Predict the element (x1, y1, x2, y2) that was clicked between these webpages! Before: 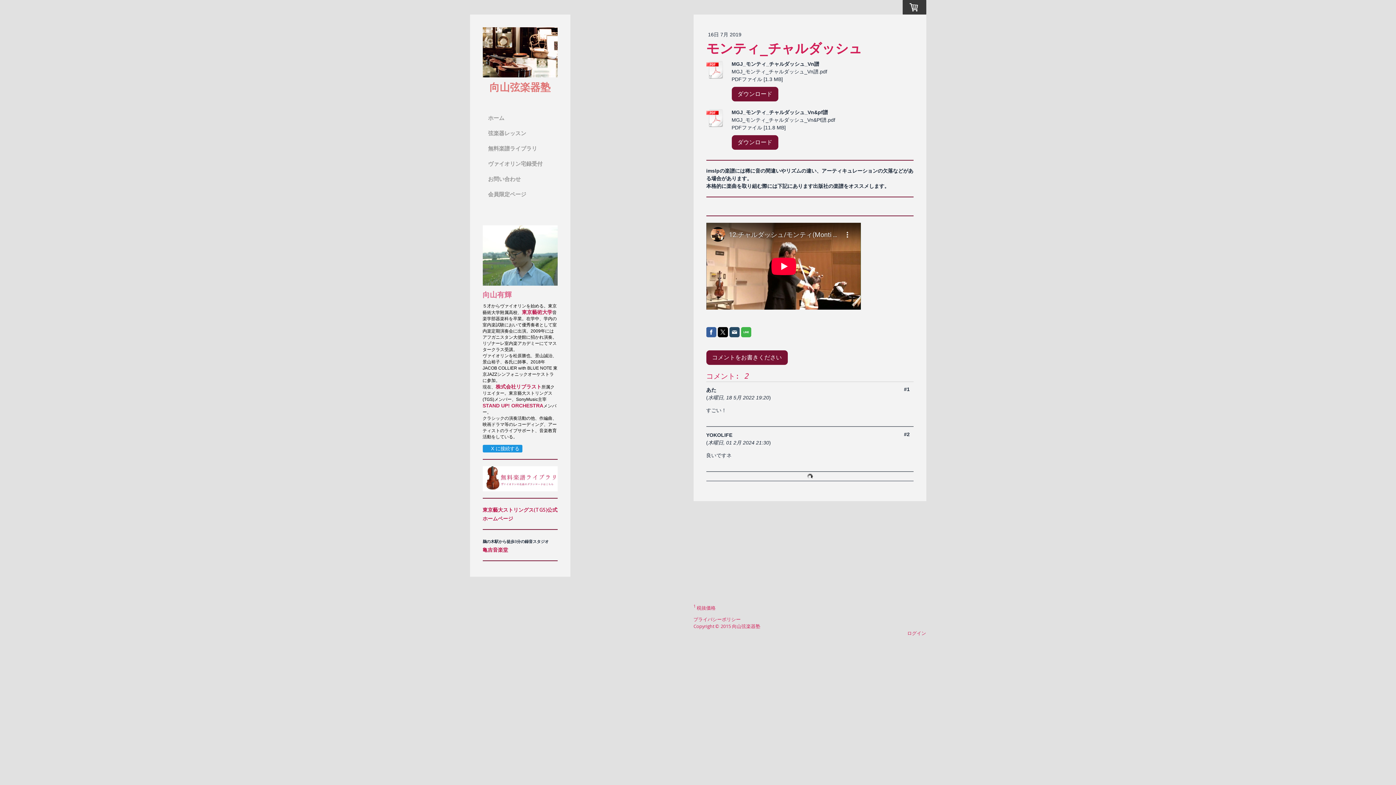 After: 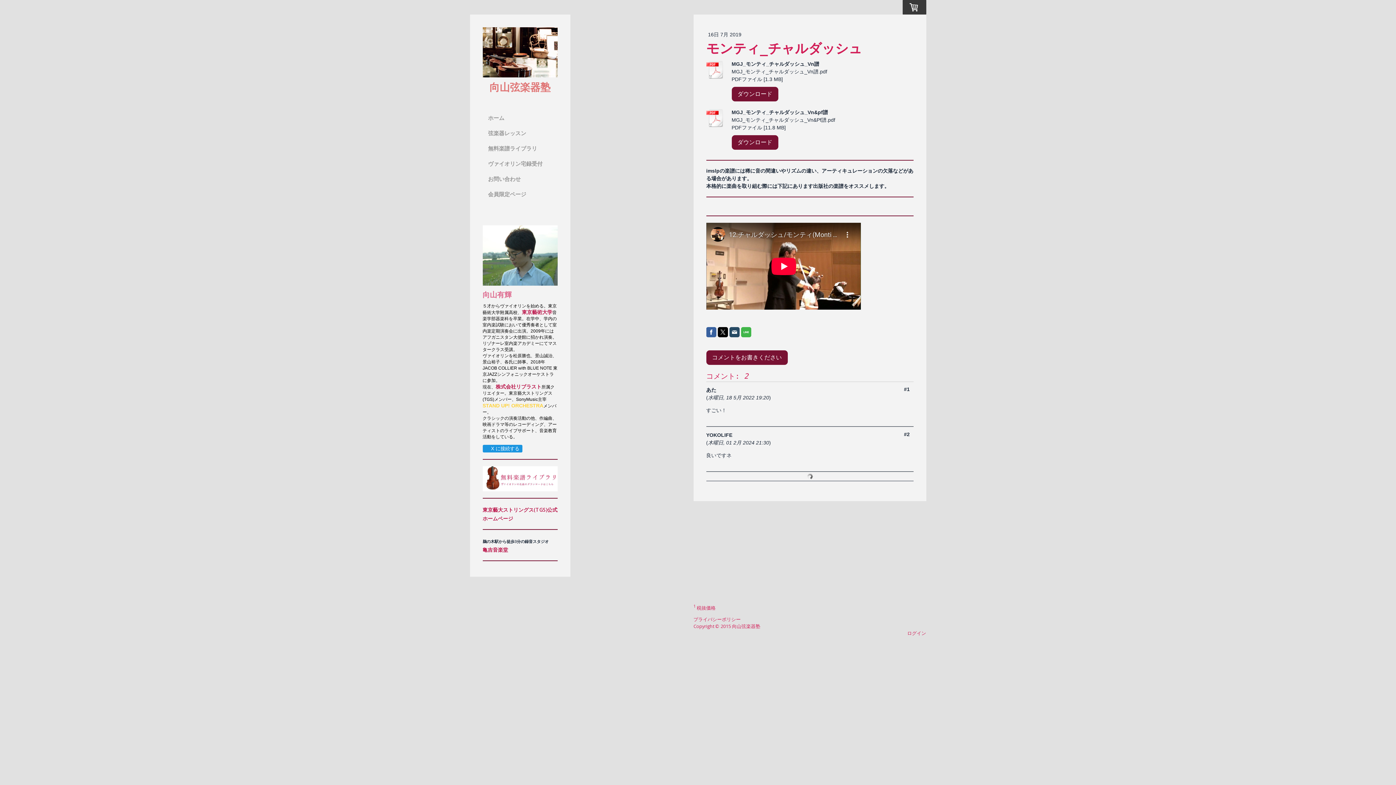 Action: bbox: (482, 403, 543, 408) label: STAND UP! ORCHESTRA